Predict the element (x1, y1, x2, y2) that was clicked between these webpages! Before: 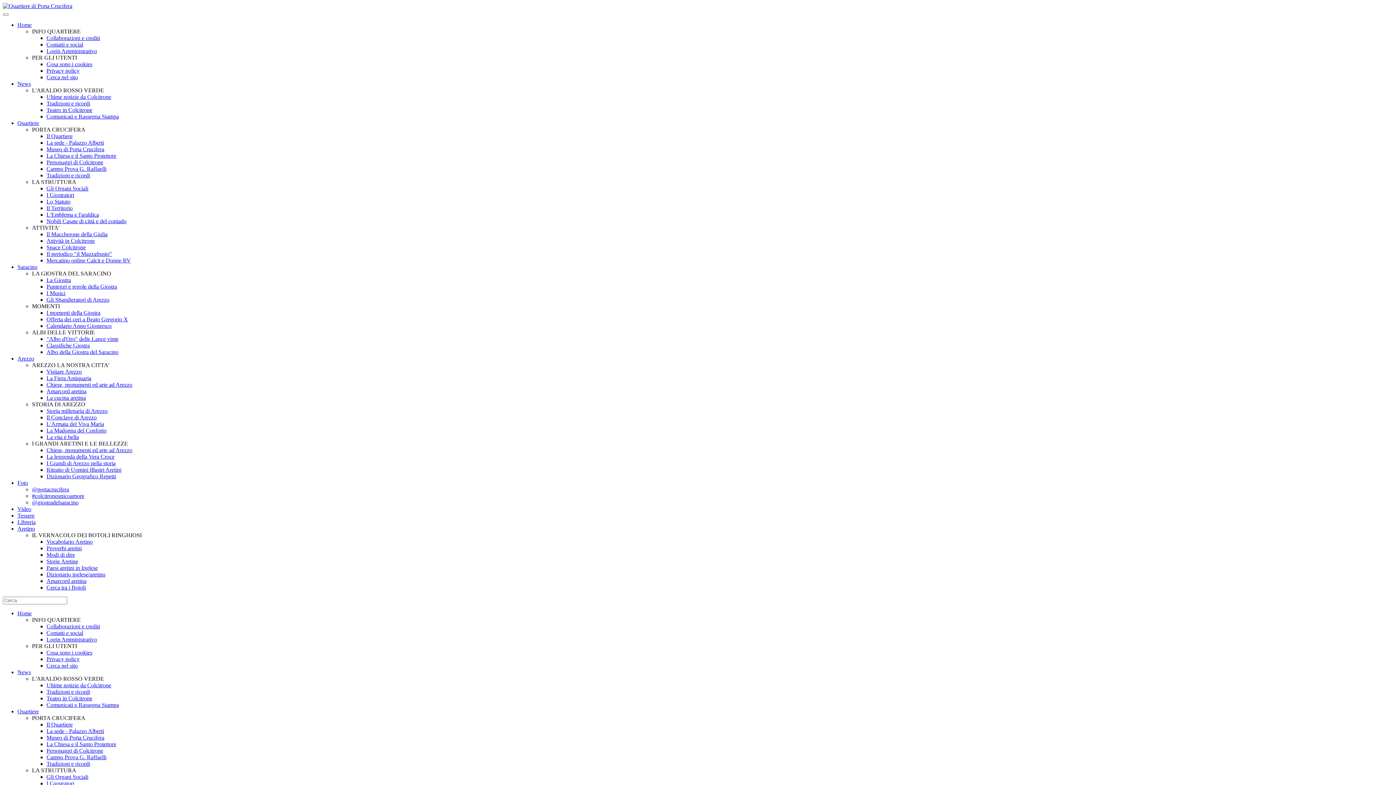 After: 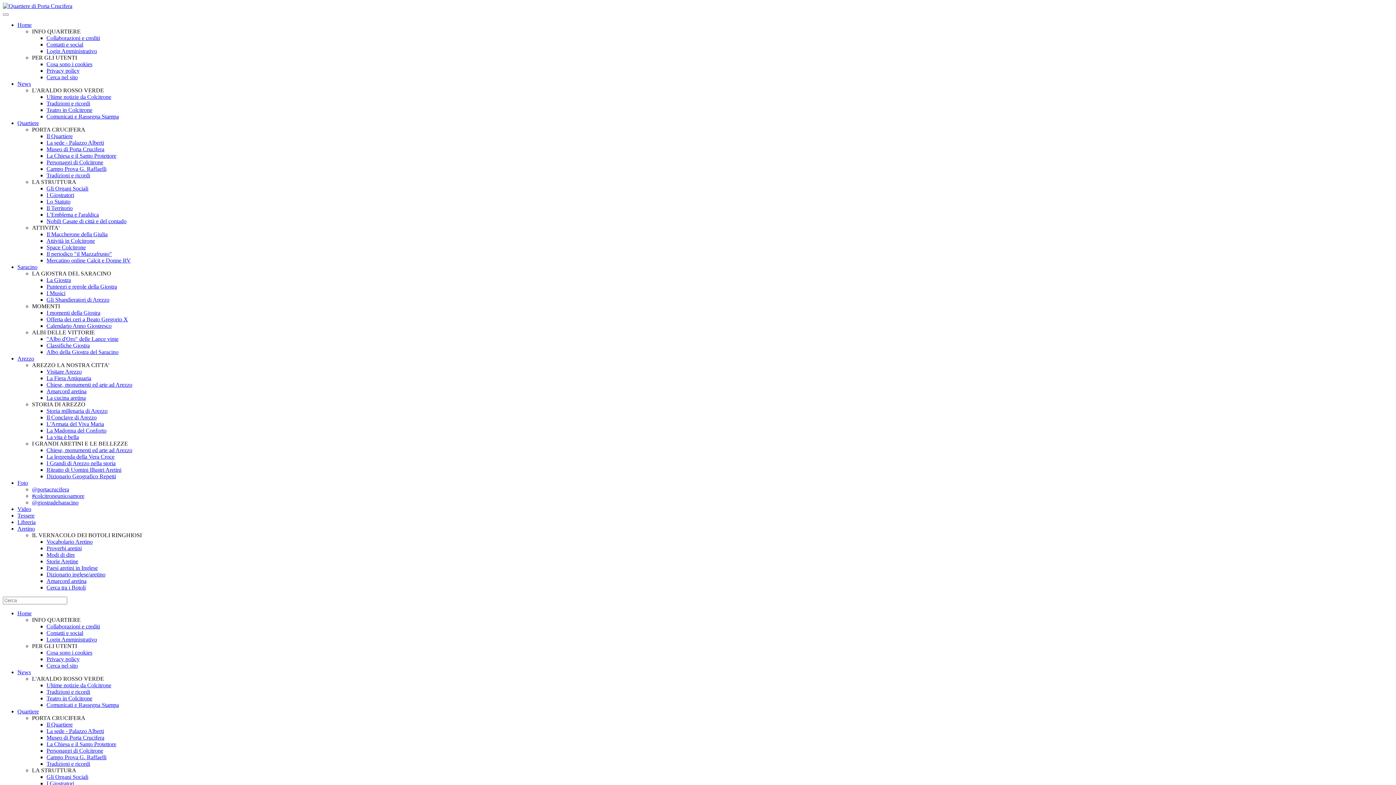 Action: label: PER GLI UTENTI bbox: (32, 643, 77, 649)